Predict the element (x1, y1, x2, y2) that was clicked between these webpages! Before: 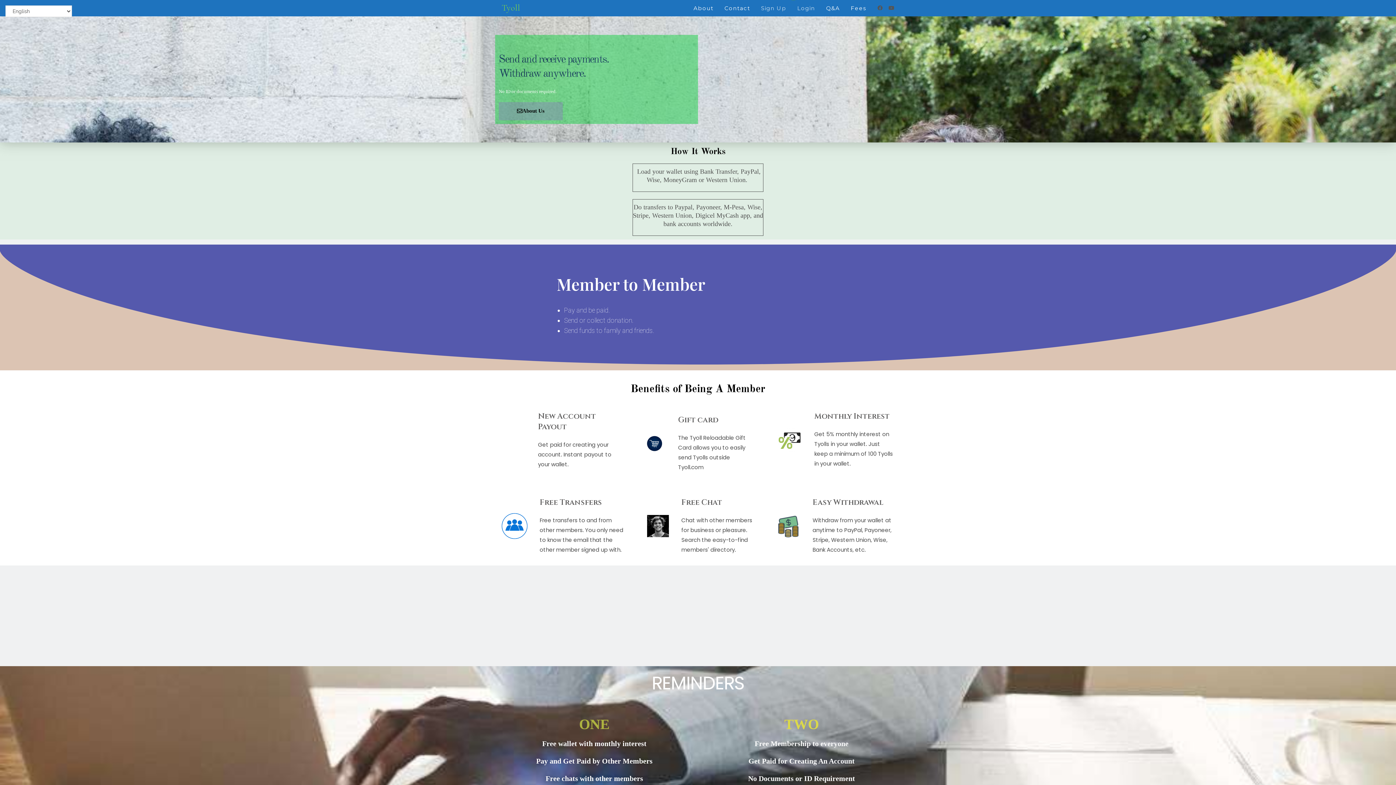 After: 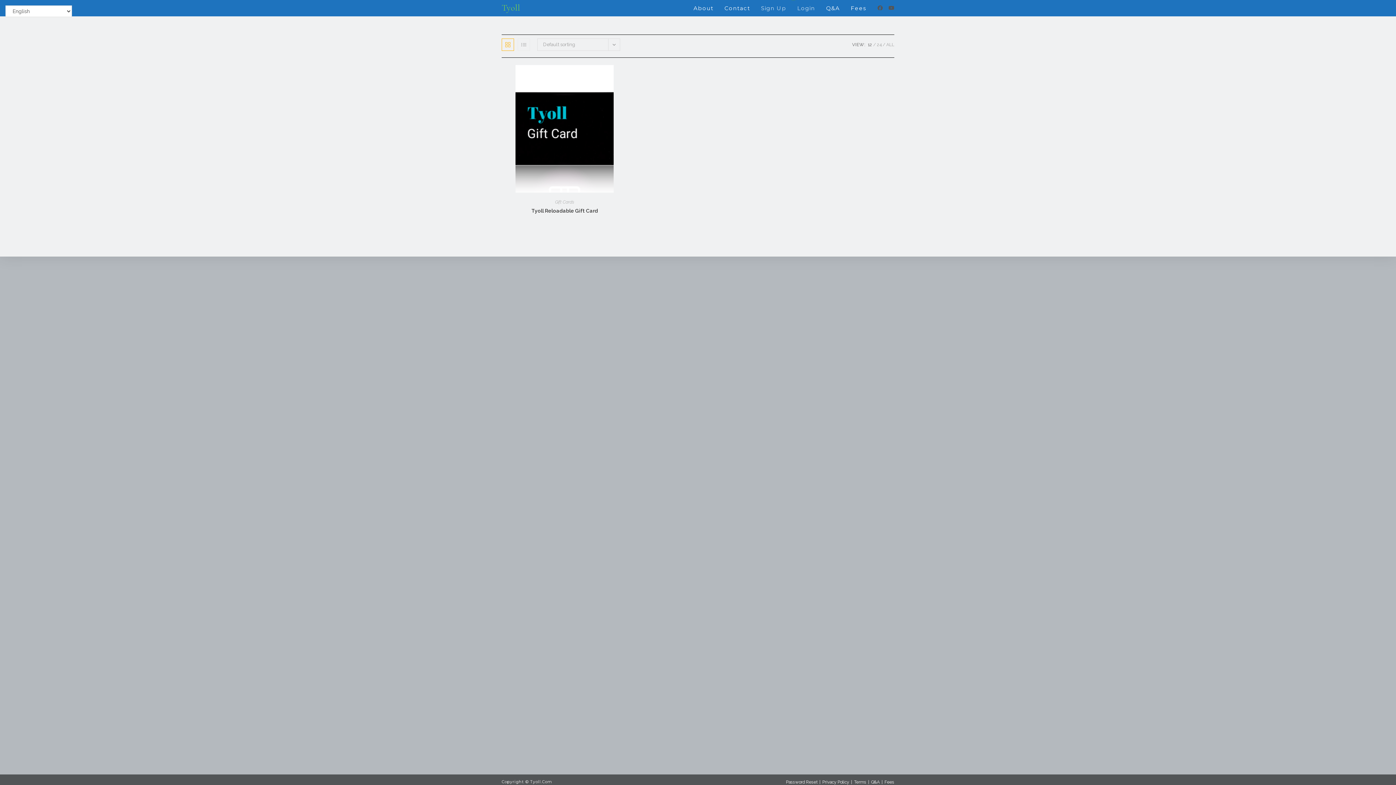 Action: bbox: (643, 440, 665, 446)